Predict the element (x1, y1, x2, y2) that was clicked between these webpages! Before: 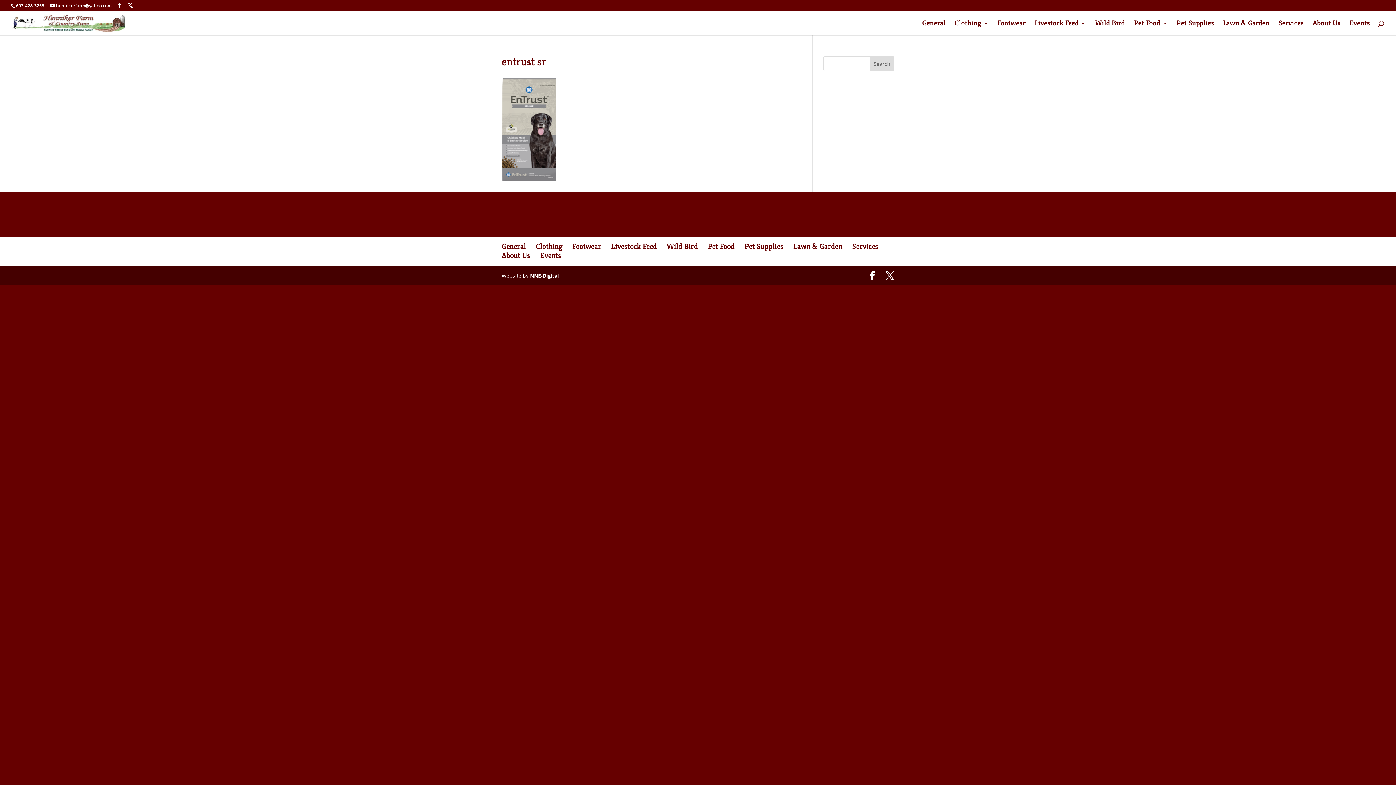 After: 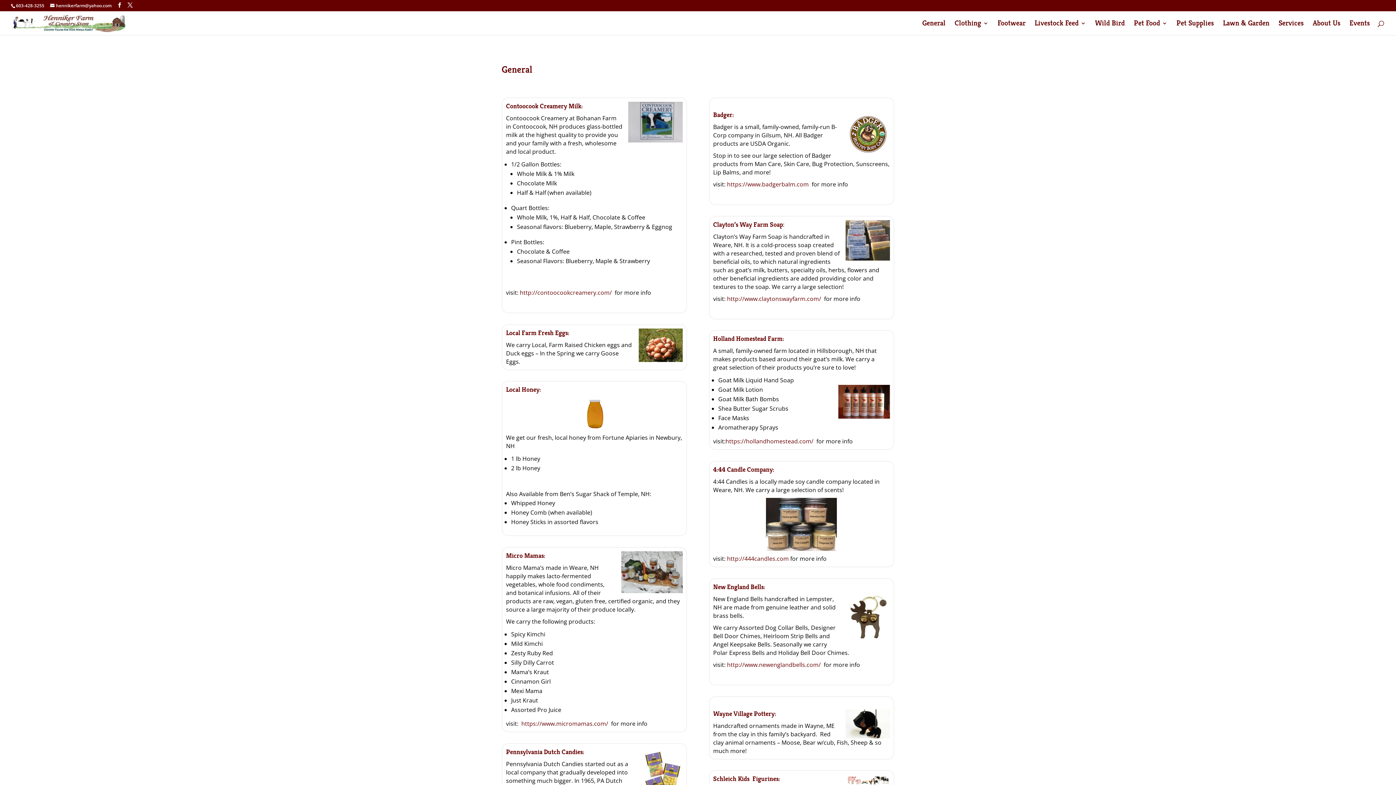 Action: bbox: (922, 20, 945, 35) label: General